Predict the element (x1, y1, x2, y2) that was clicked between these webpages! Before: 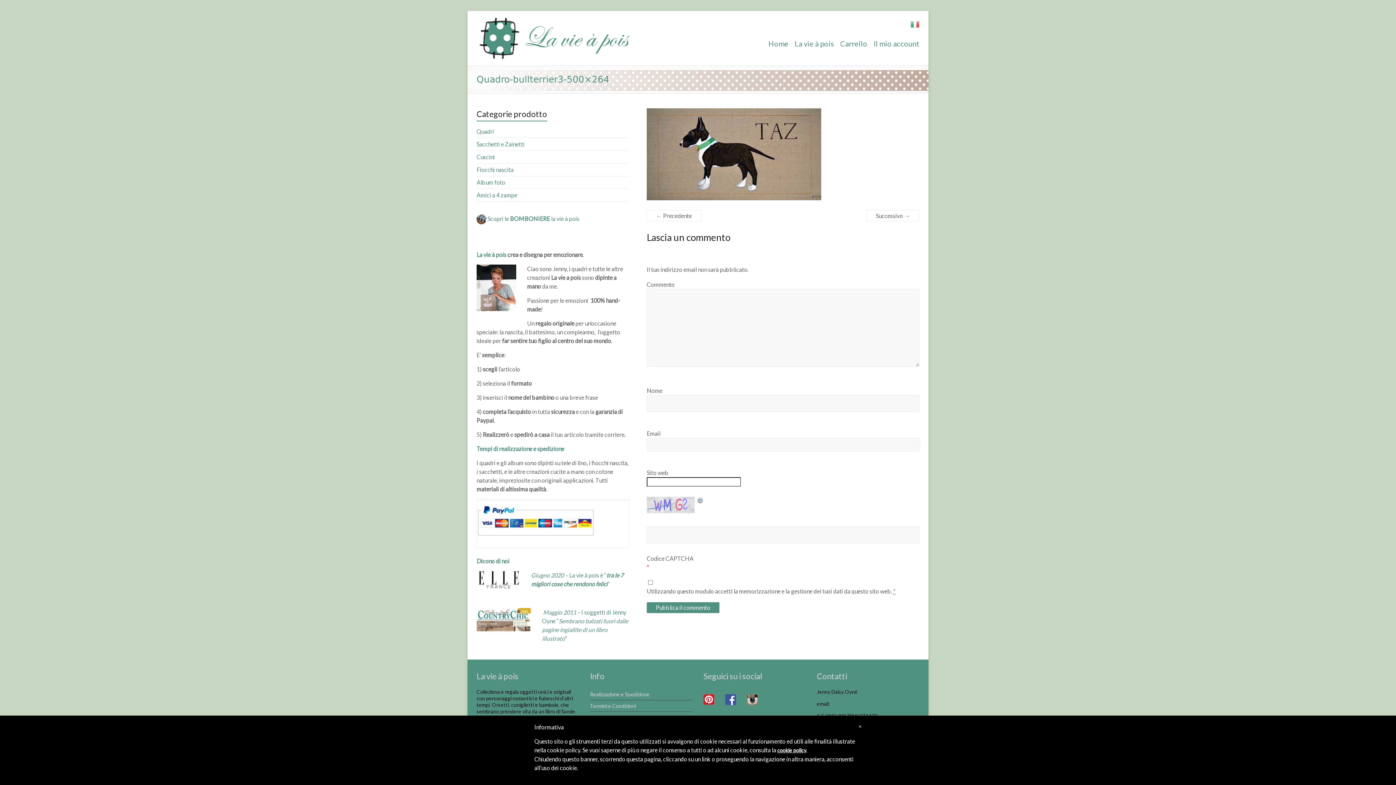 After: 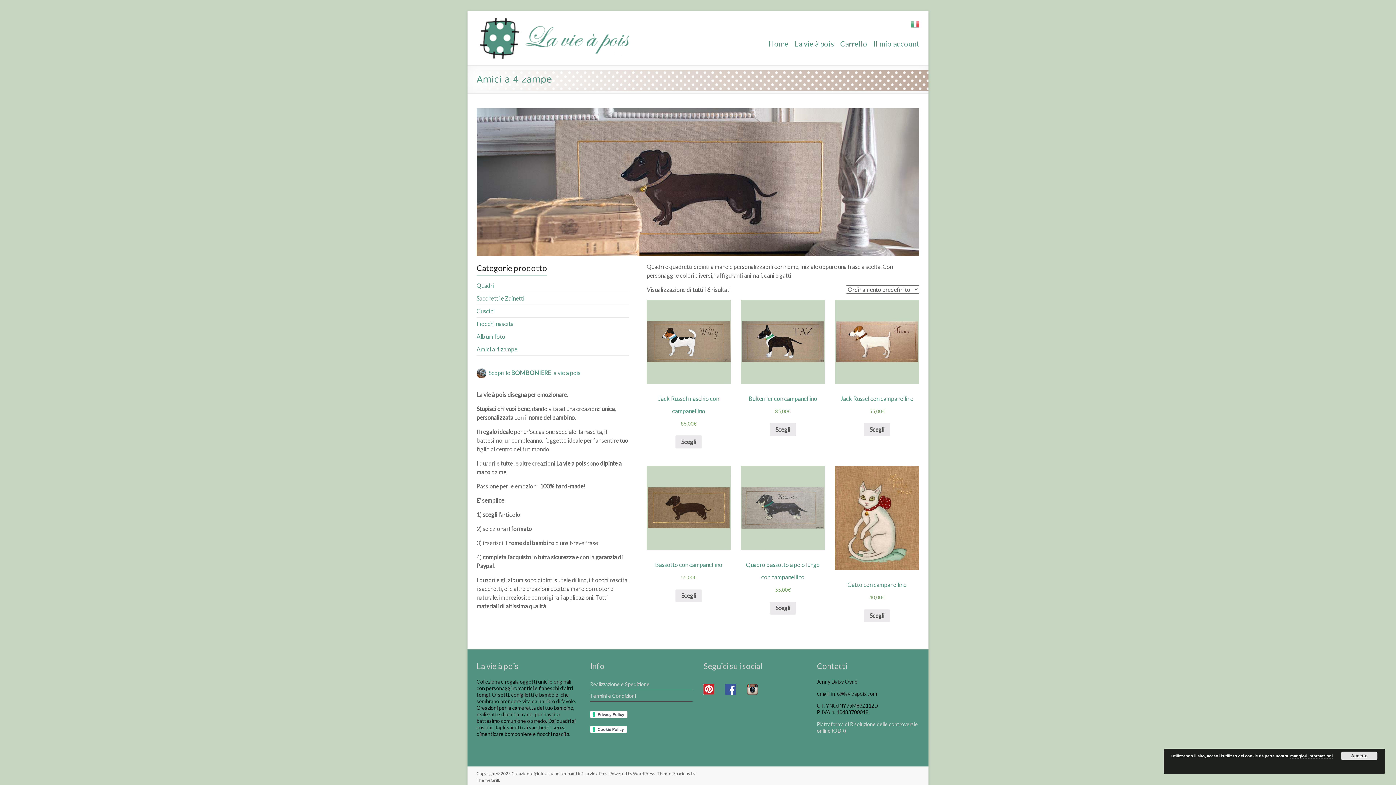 Action: label: Amici a 4 zampe bbox: (476, 191, 517, 198)